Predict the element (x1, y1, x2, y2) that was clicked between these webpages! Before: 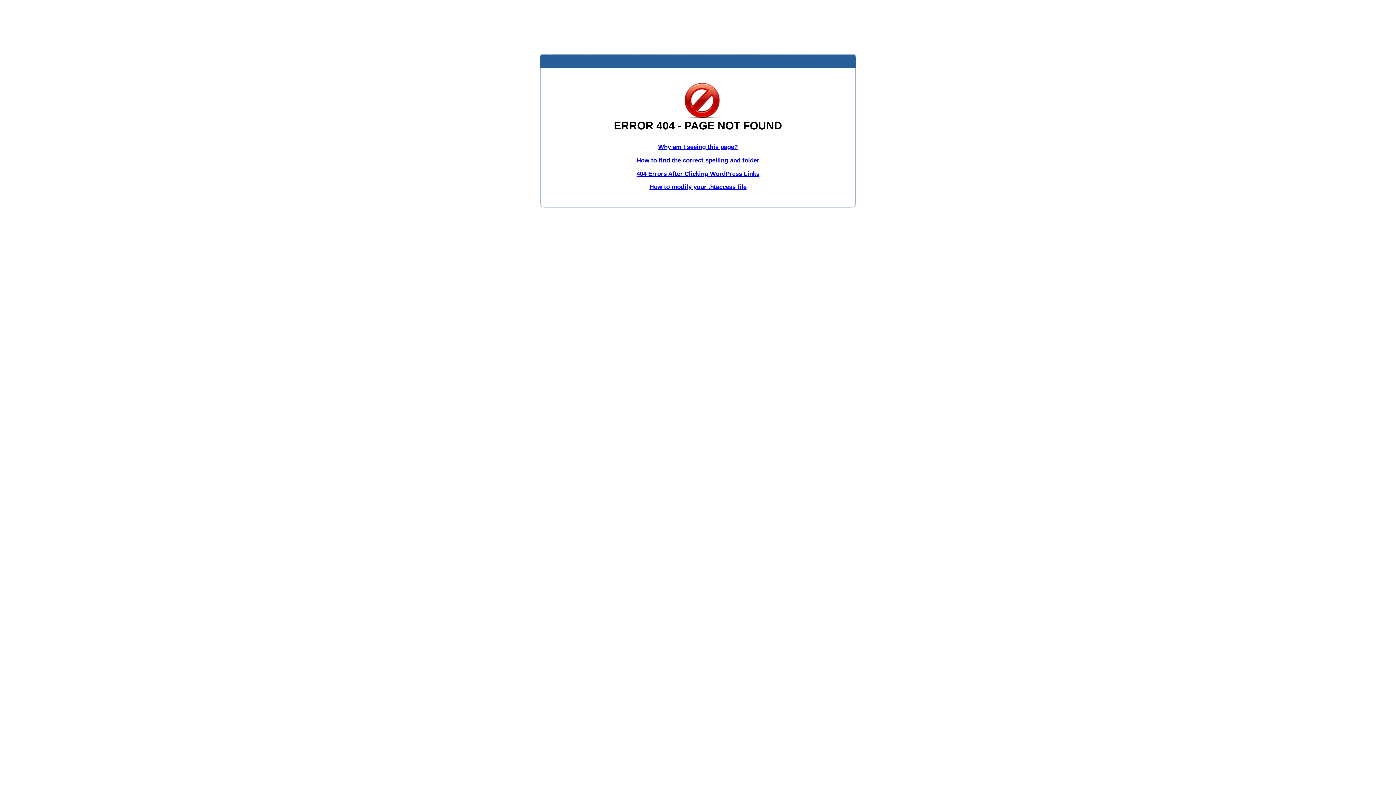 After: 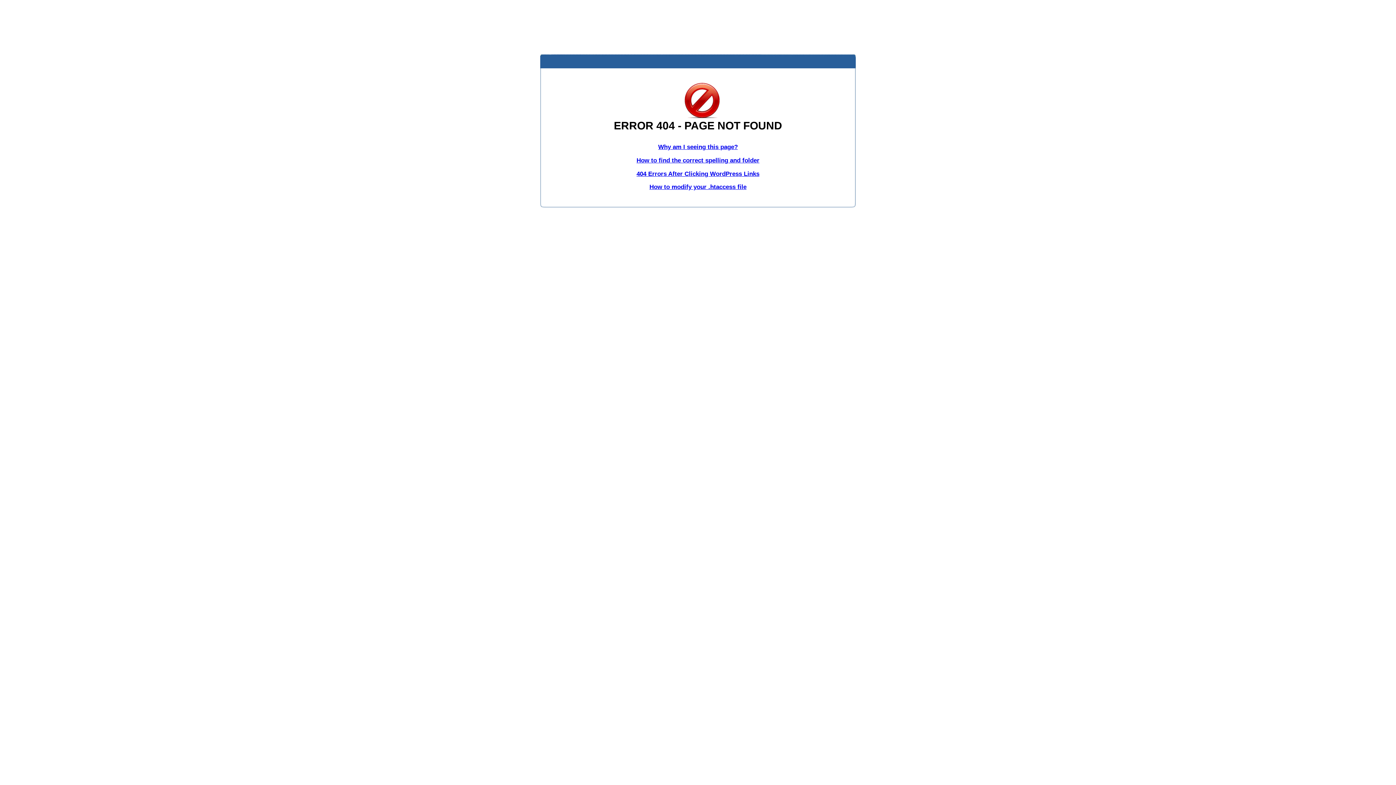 Action: bbox: (658, 143, 738, 150) label: Why am I seeing this page?